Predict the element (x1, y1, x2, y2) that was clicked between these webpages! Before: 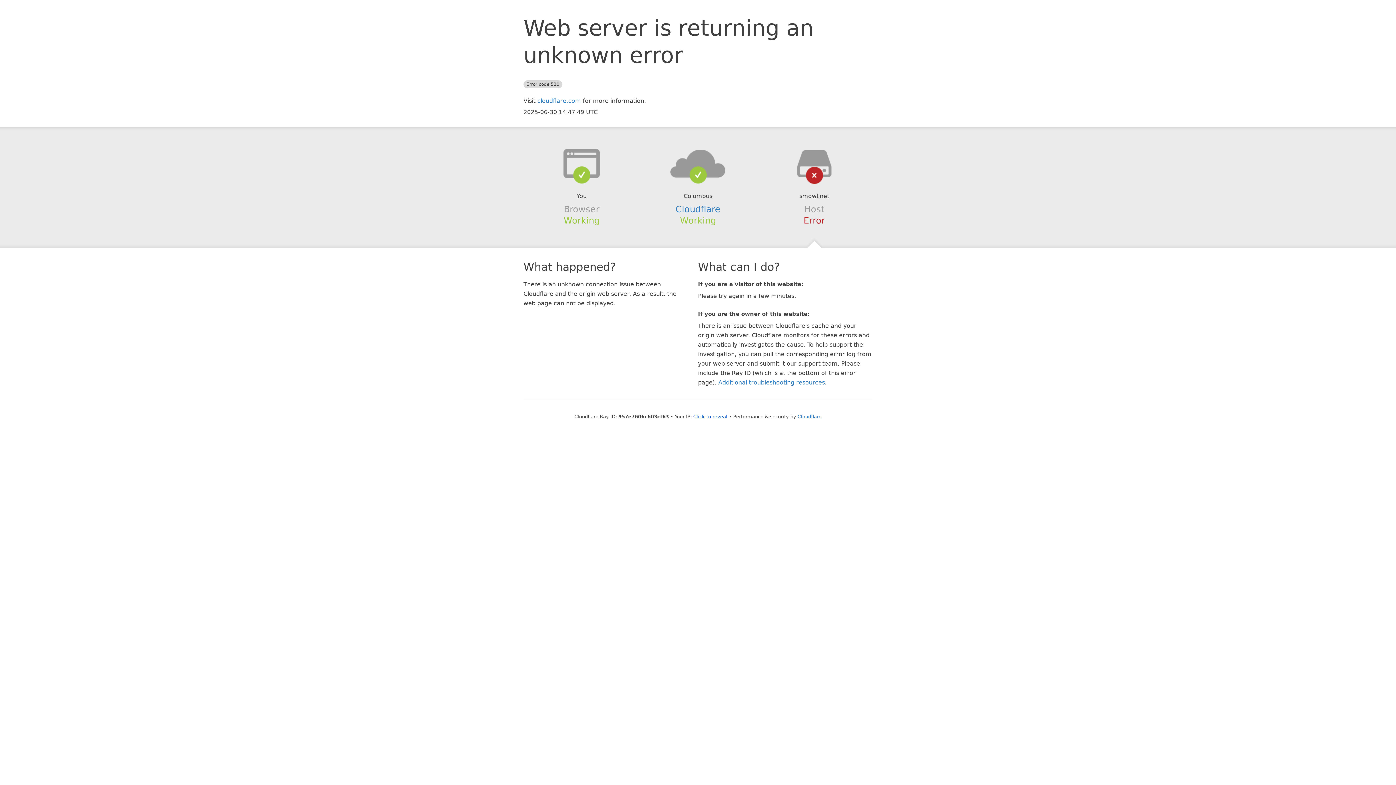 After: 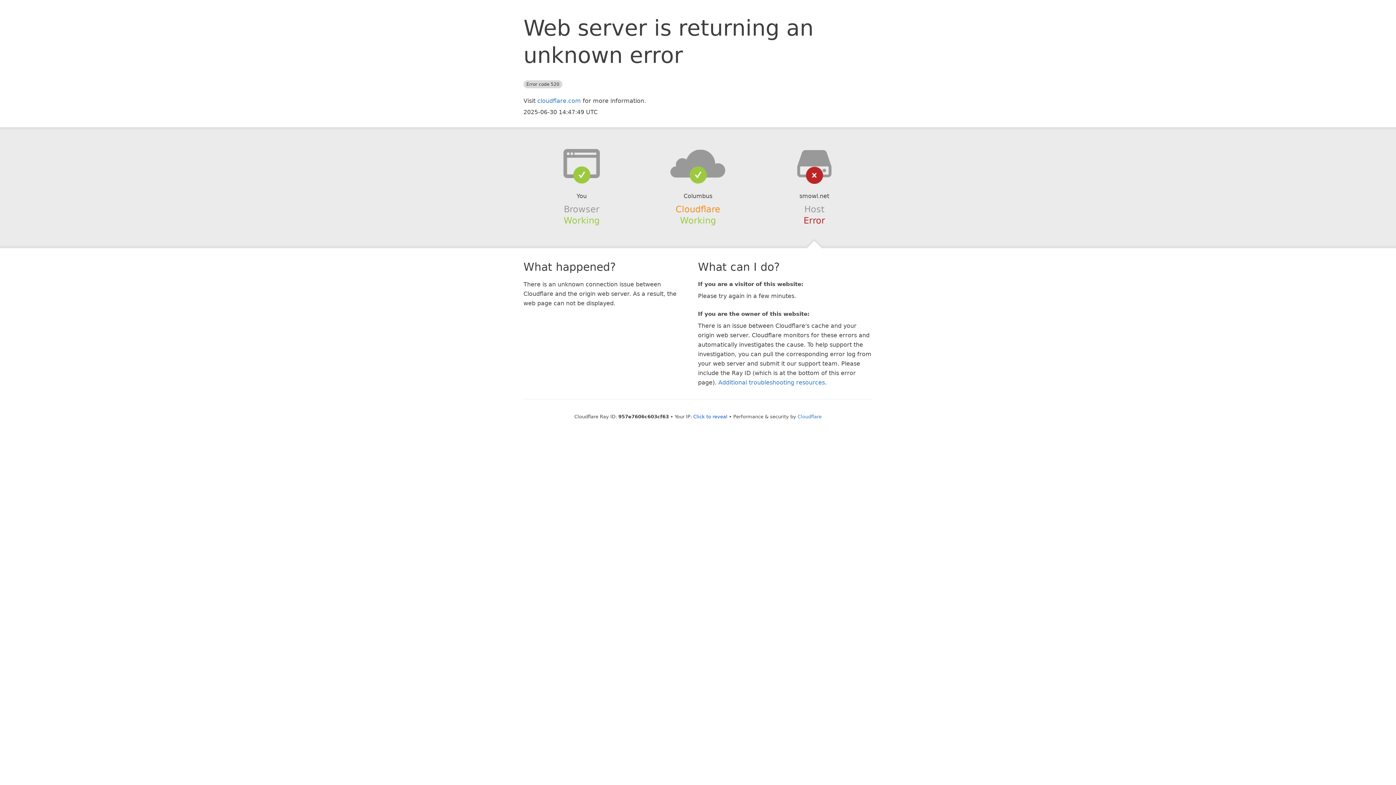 Action: bbox: (675, 204, 720, 214) label: Cloudflare